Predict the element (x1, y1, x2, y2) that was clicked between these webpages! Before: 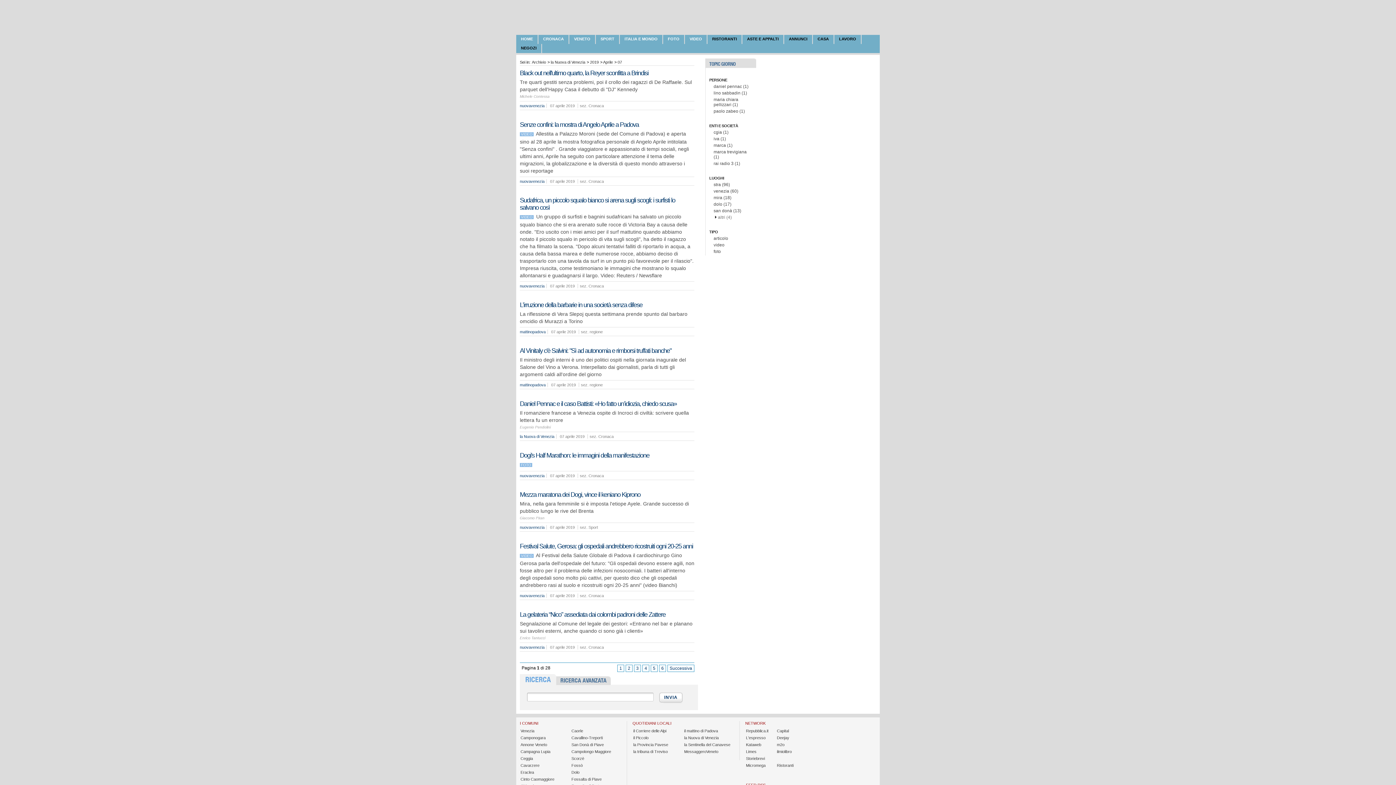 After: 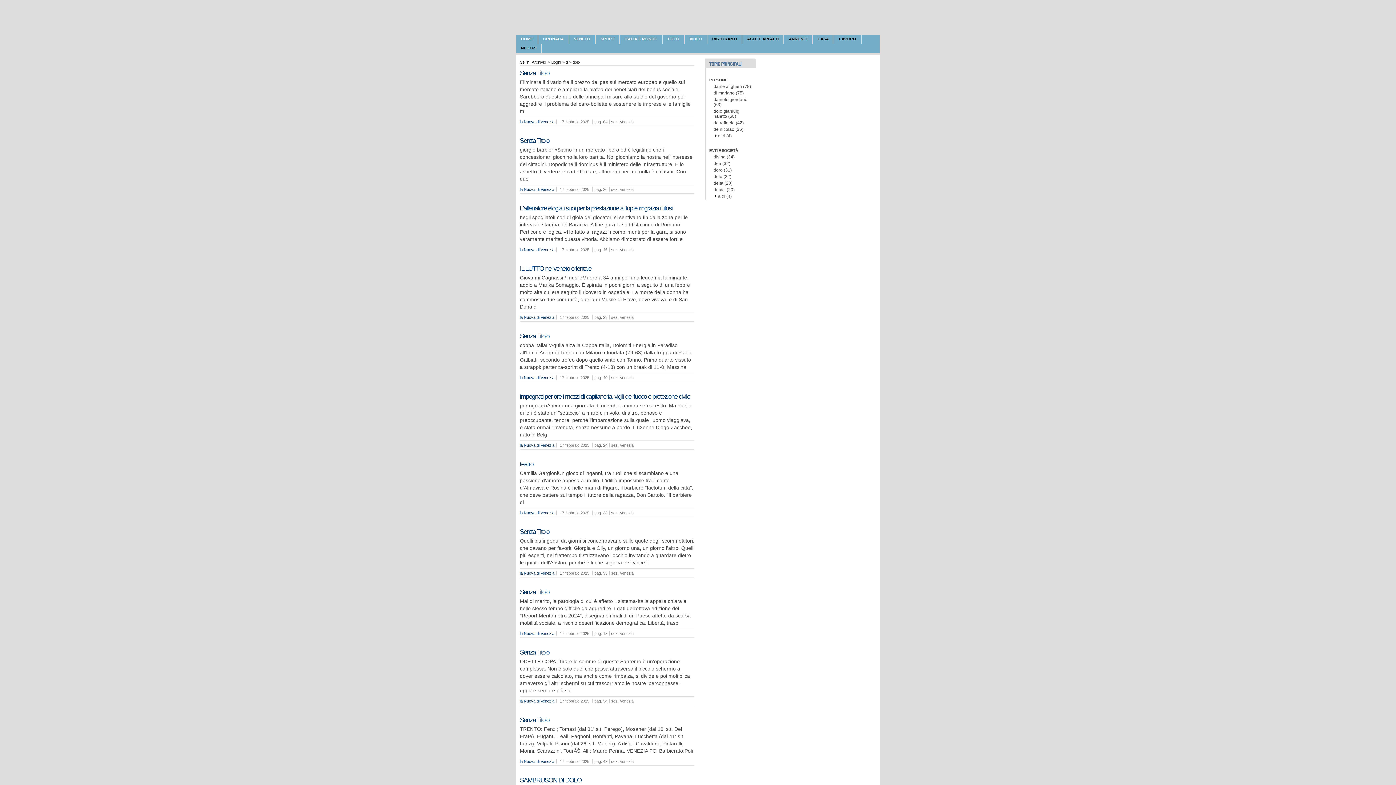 Action: bbox: (570, 770, 580, 775) label: Dolo